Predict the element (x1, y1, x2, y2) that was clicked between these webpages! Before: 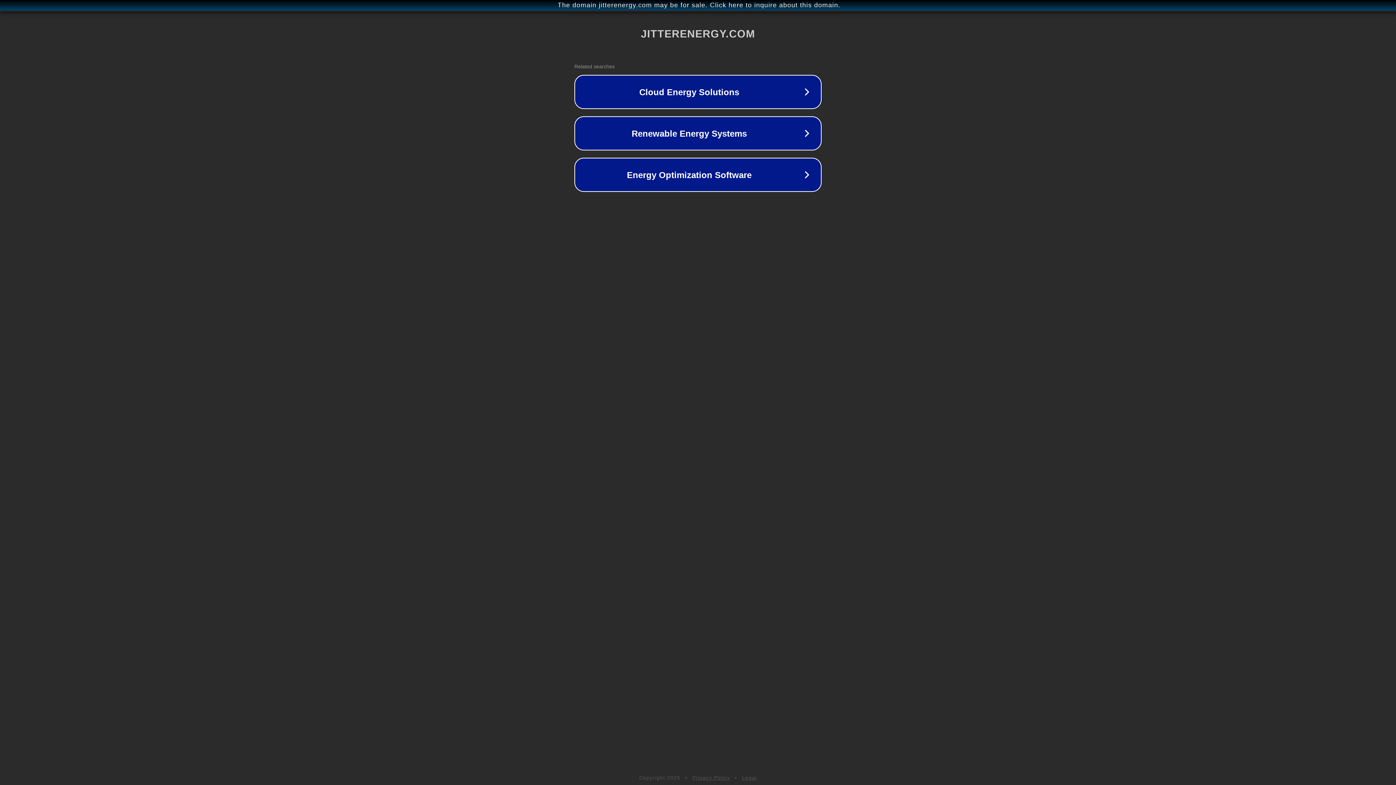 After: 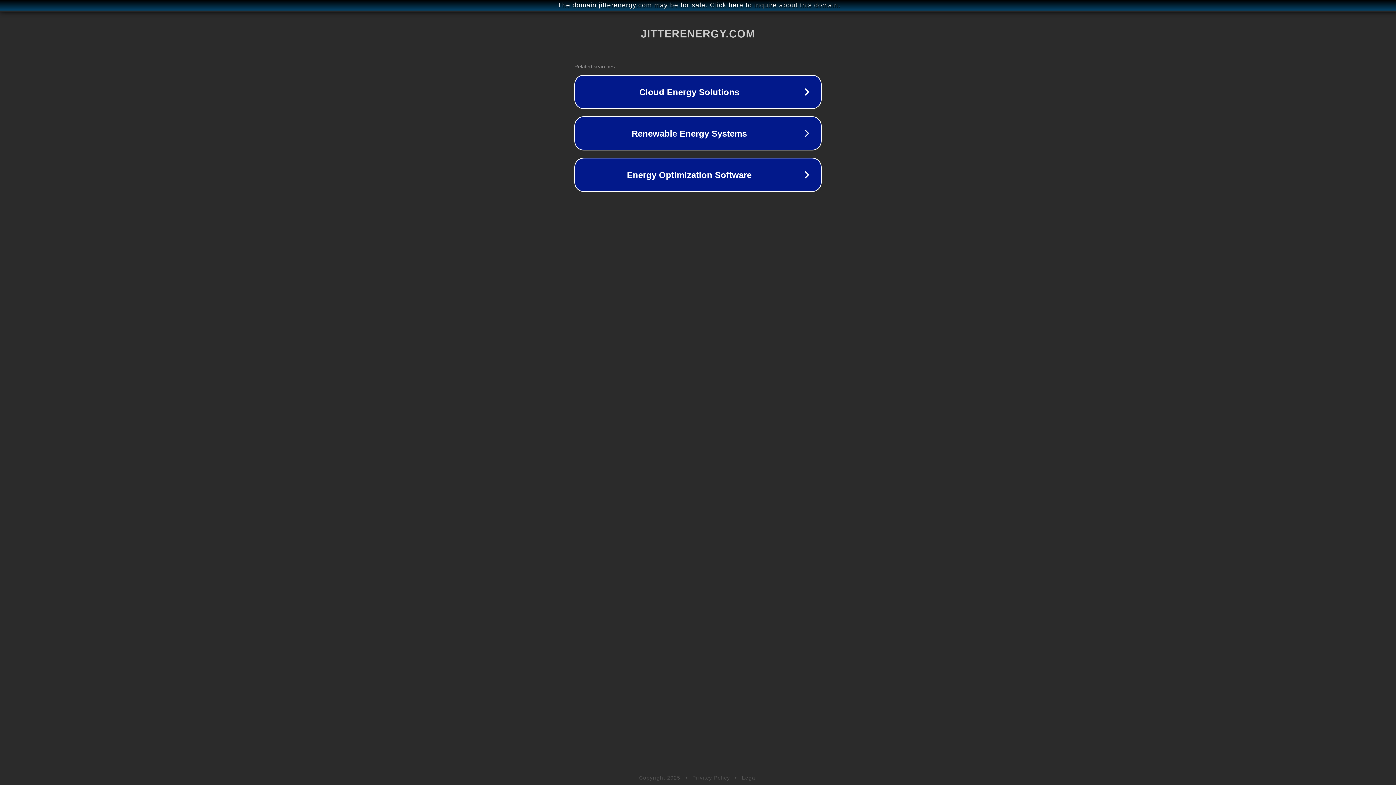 Action: label: Legal bbox: (742, 775, 757, 781)